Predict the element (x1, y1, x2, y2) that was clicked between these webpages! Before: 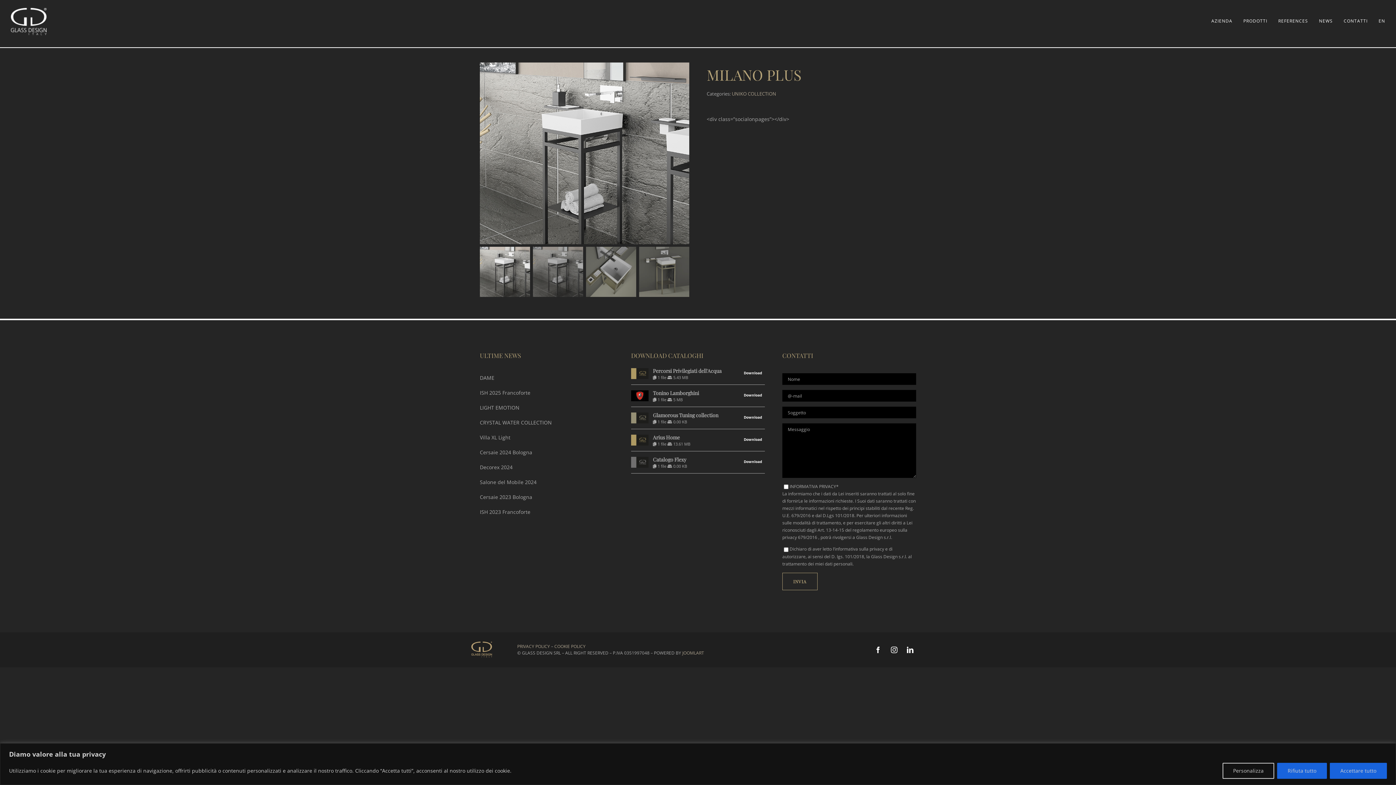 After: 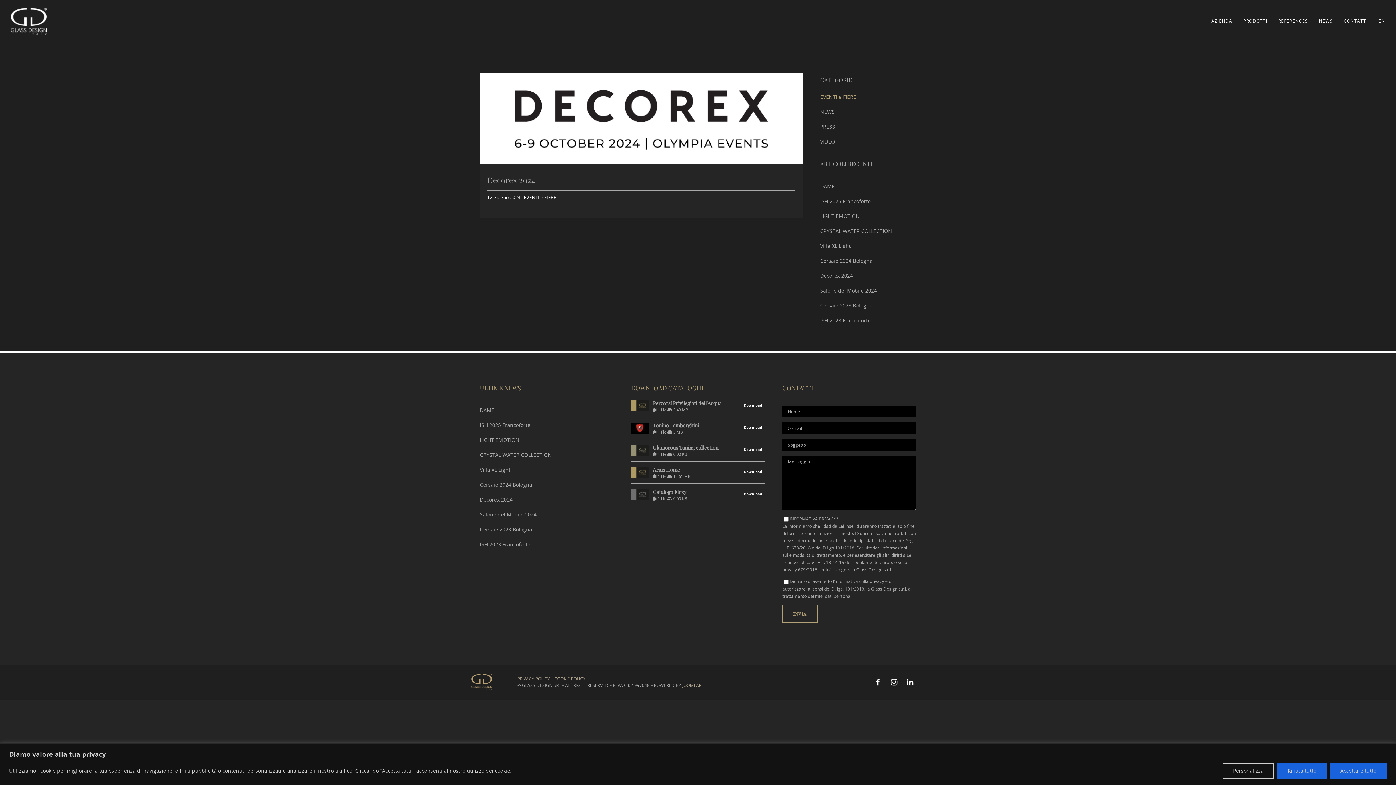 Action: label: Decorex 2024 bbox: (479, 464, 512, 470)